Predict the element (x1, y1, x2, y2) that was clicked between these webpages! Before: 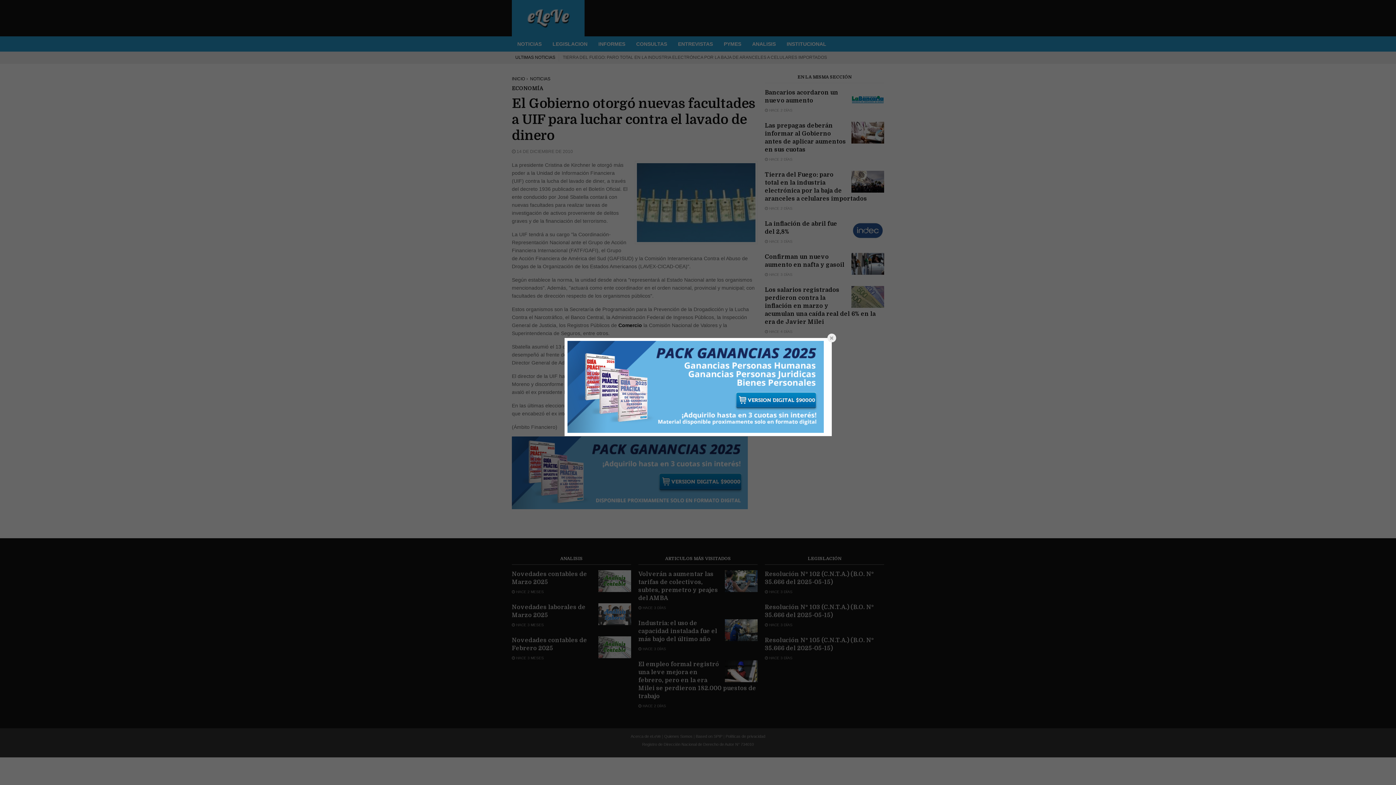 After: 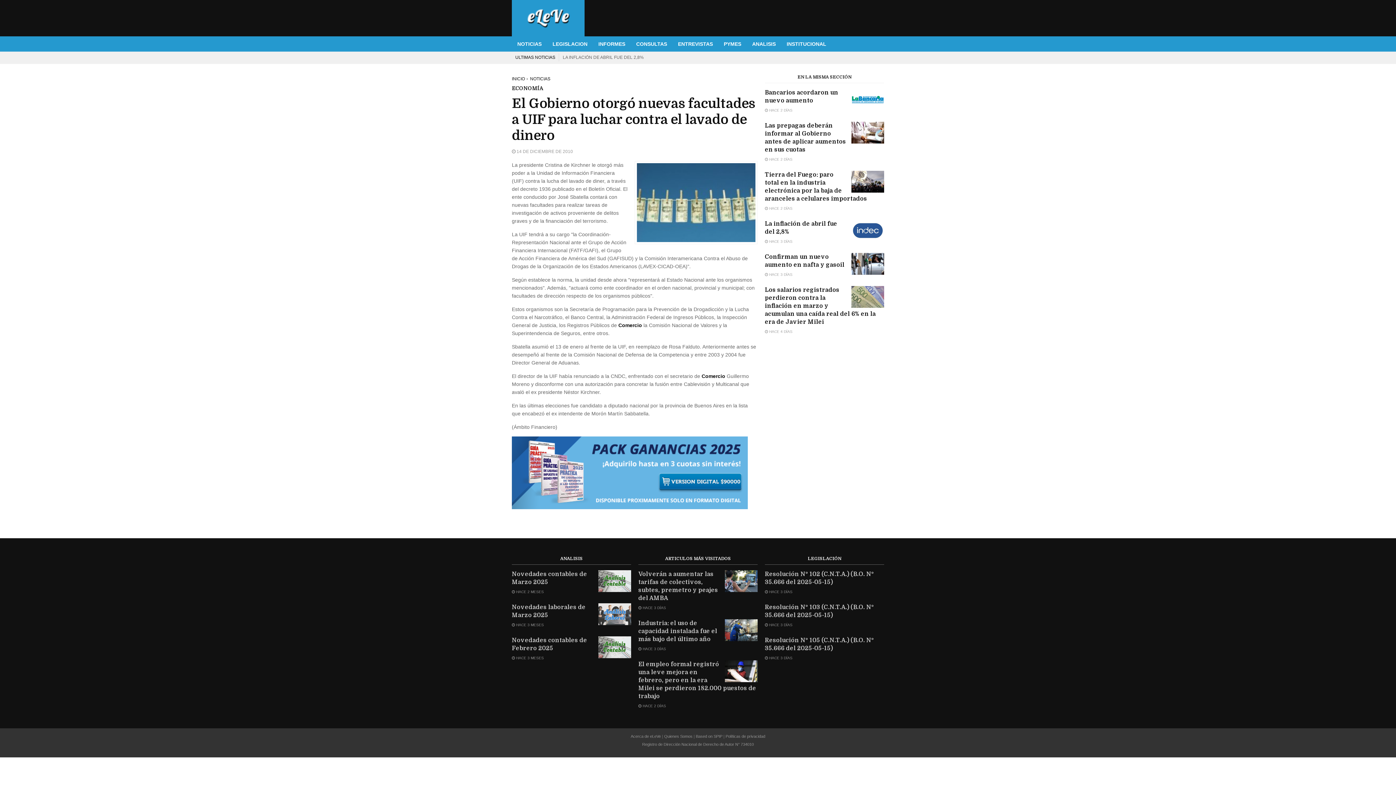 Action: bbox: (827, 333, 836, 342)